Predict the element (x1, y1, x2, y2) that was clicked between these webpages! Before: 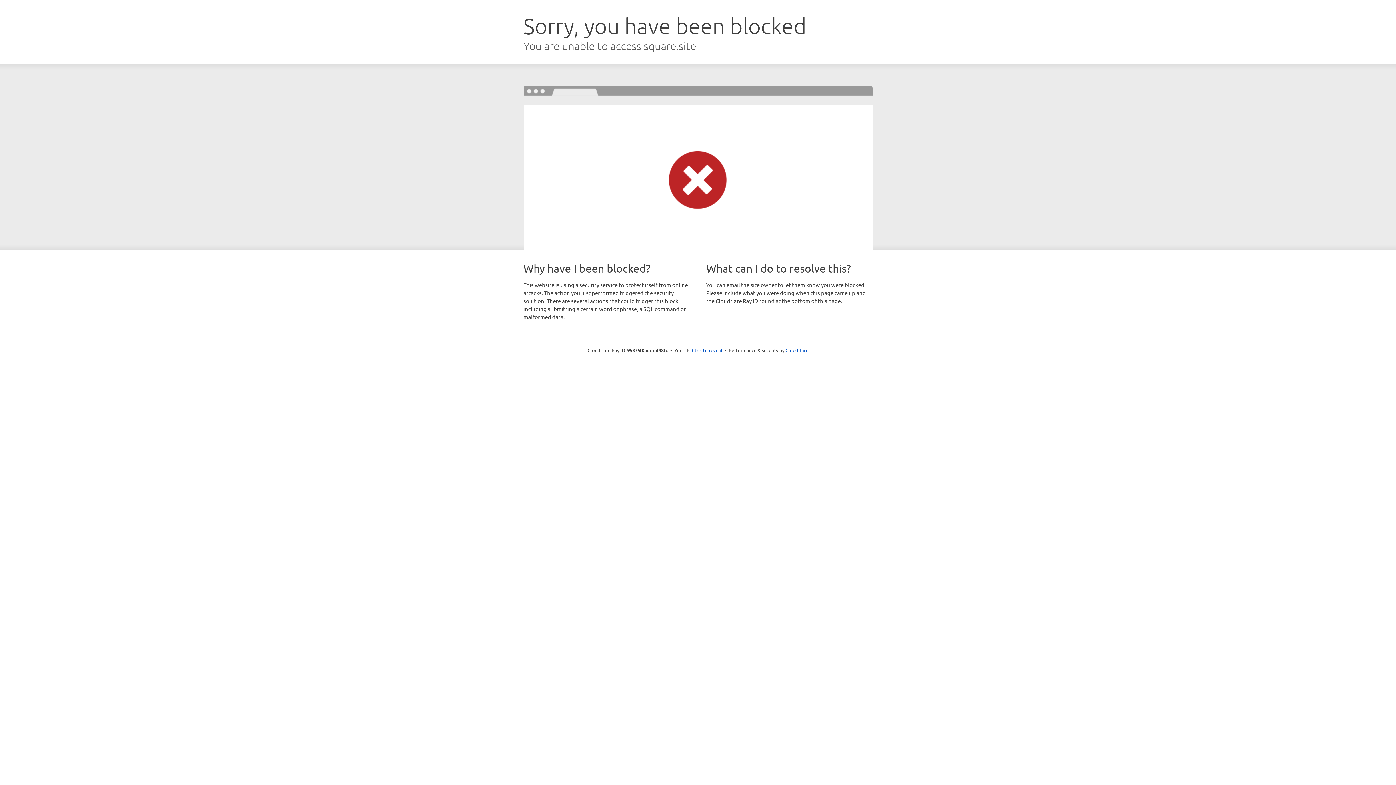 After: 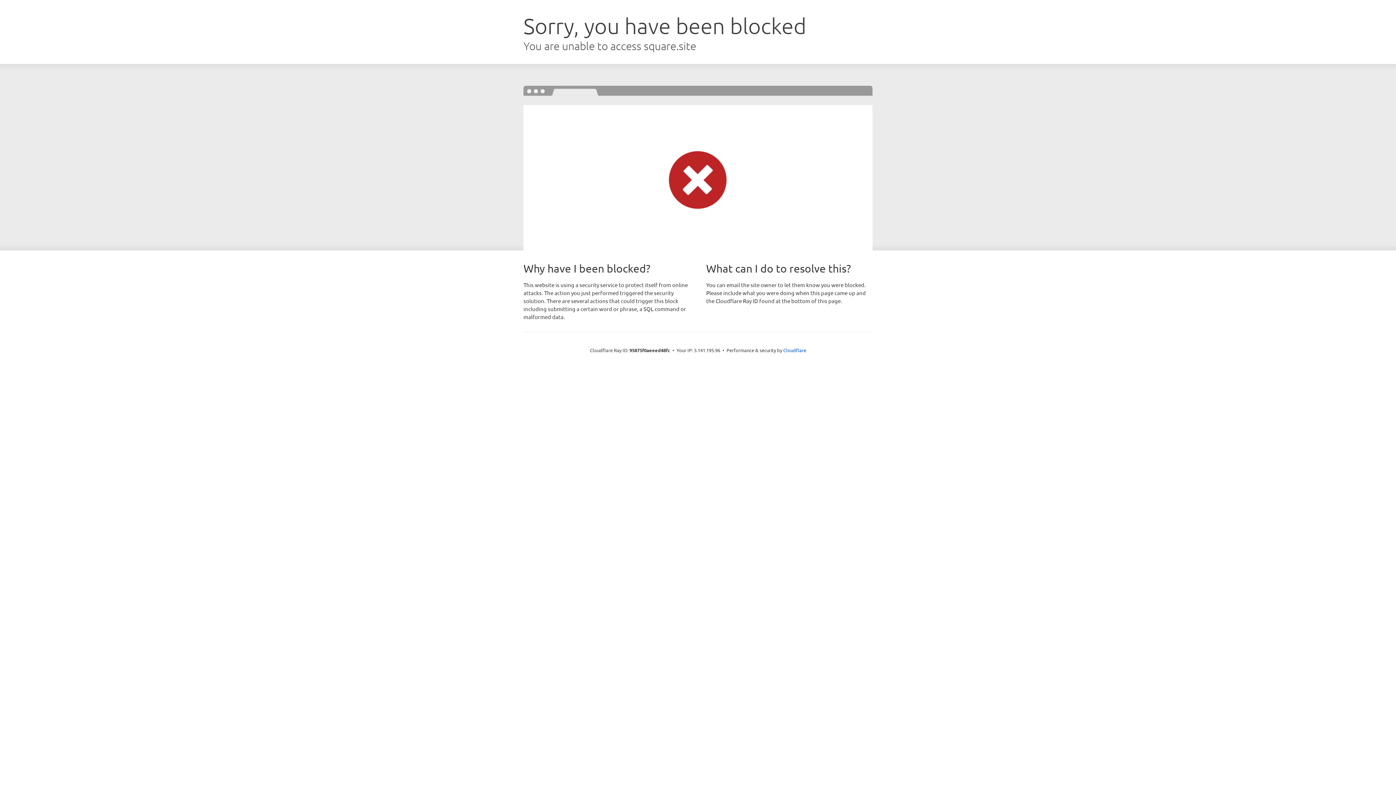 Action: bbox: (692, 346, 722, 353) label: Click to reveal